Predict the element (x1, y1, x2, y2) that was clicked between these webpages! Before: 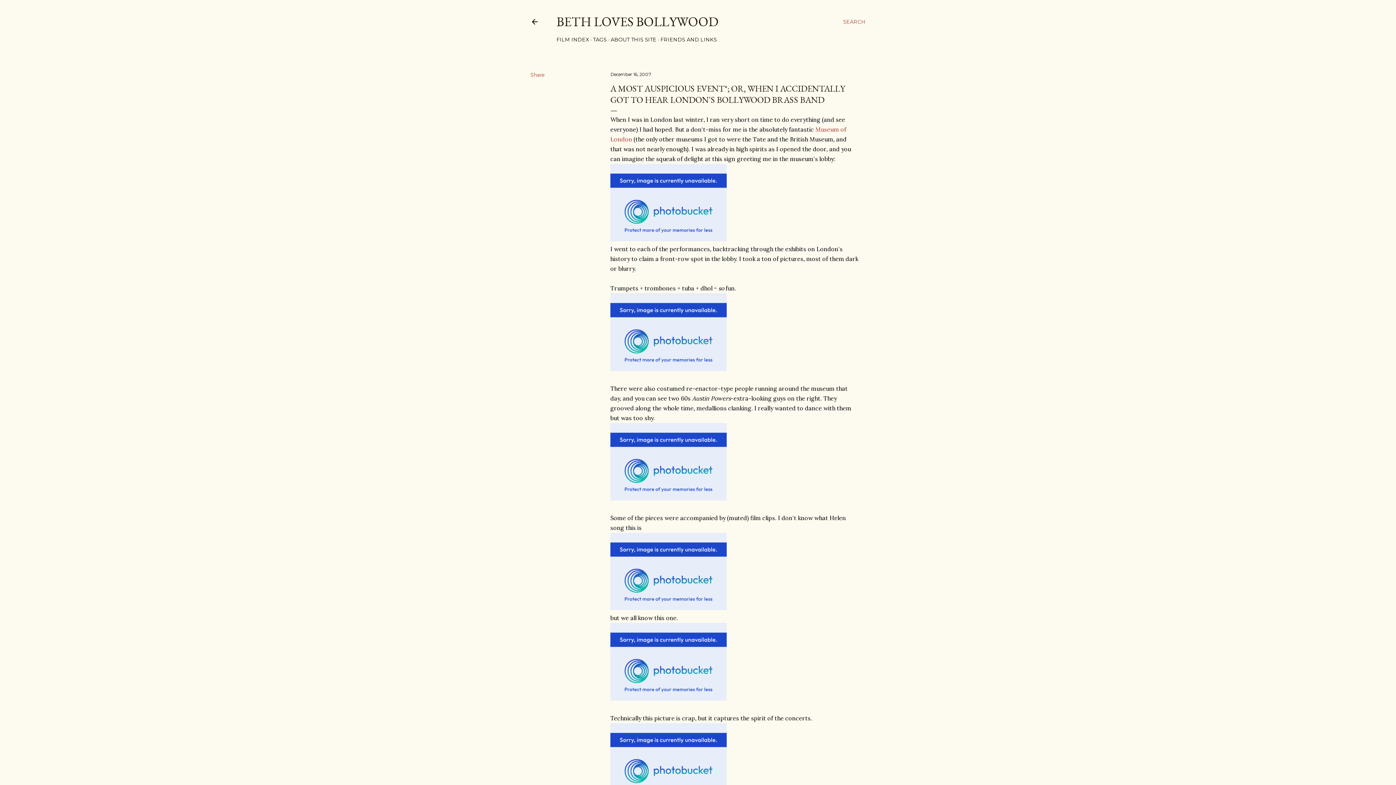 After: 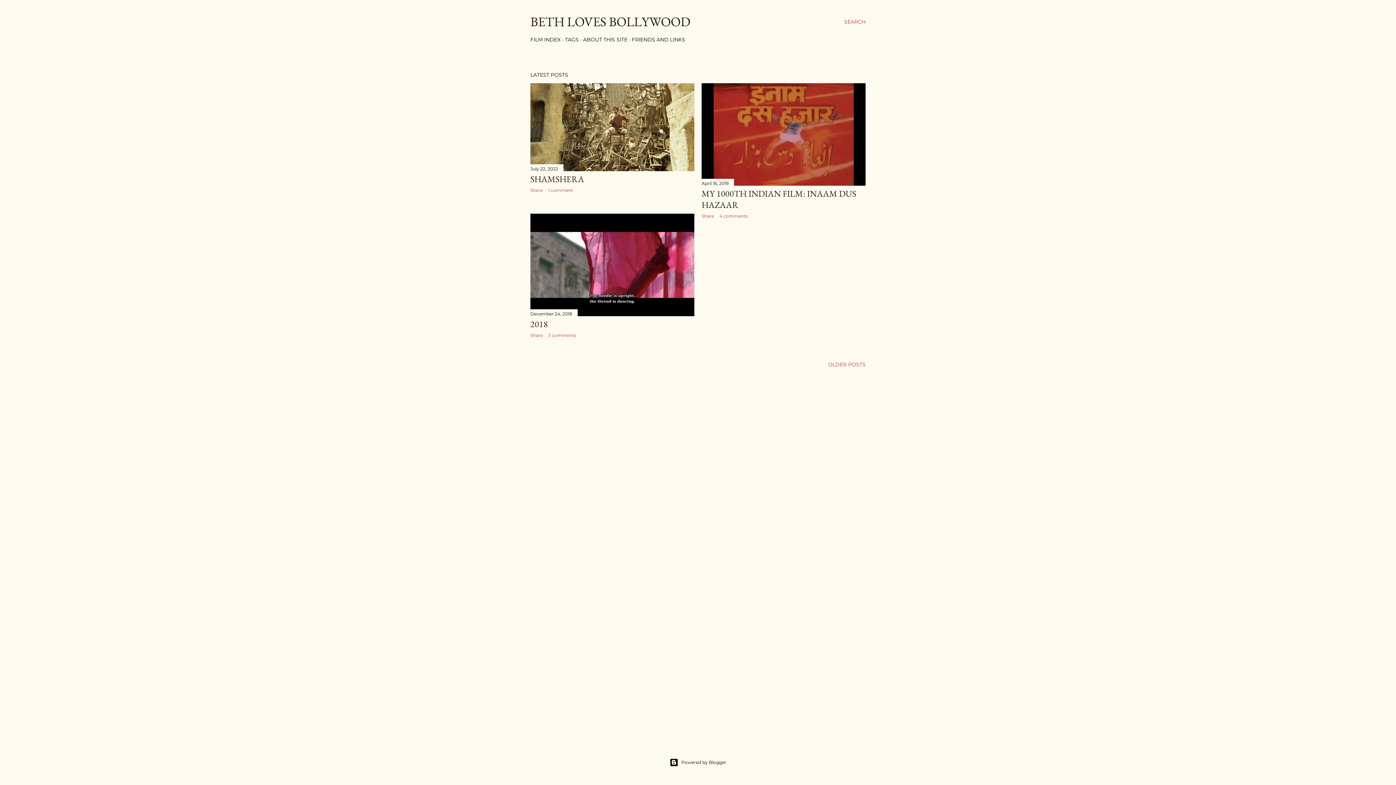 Action: bbox: (530, 18, 539, 28)